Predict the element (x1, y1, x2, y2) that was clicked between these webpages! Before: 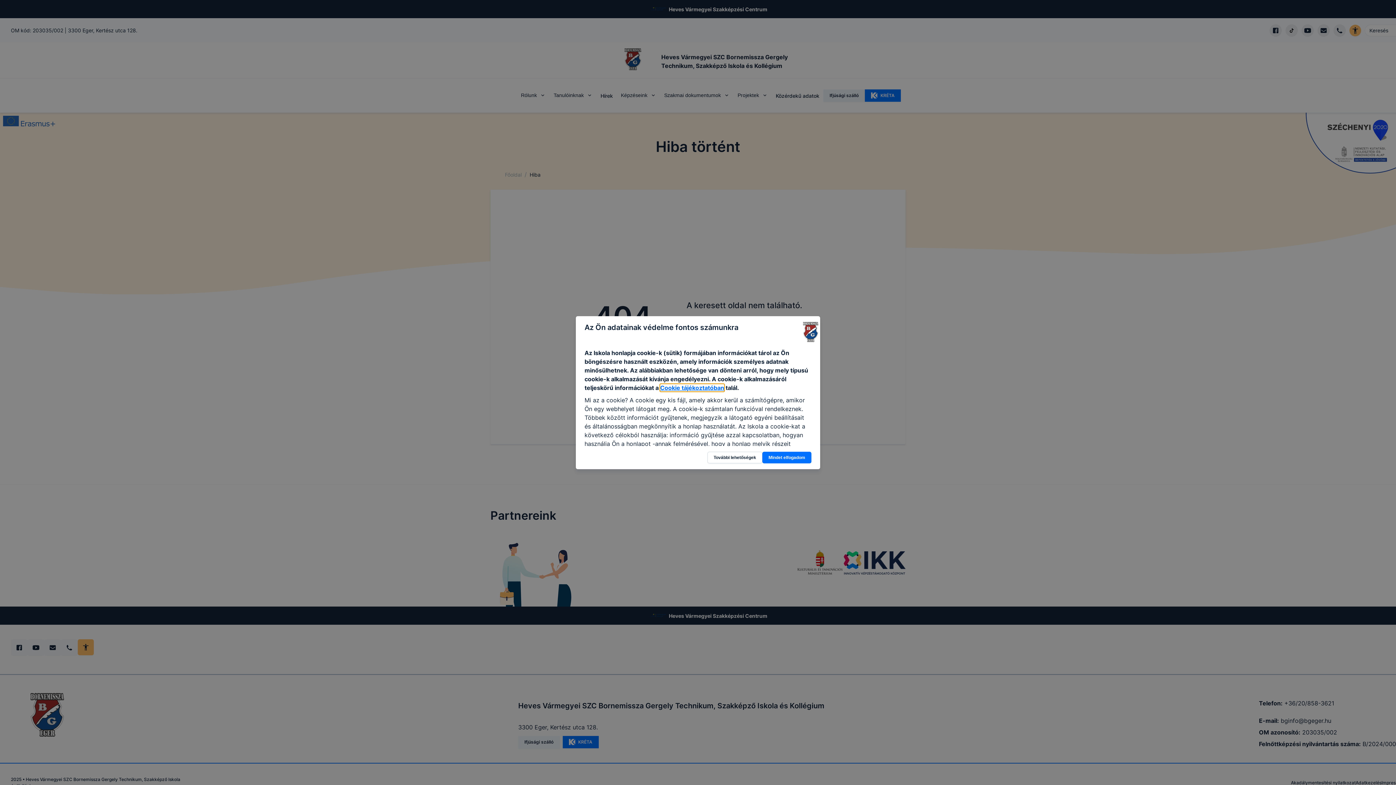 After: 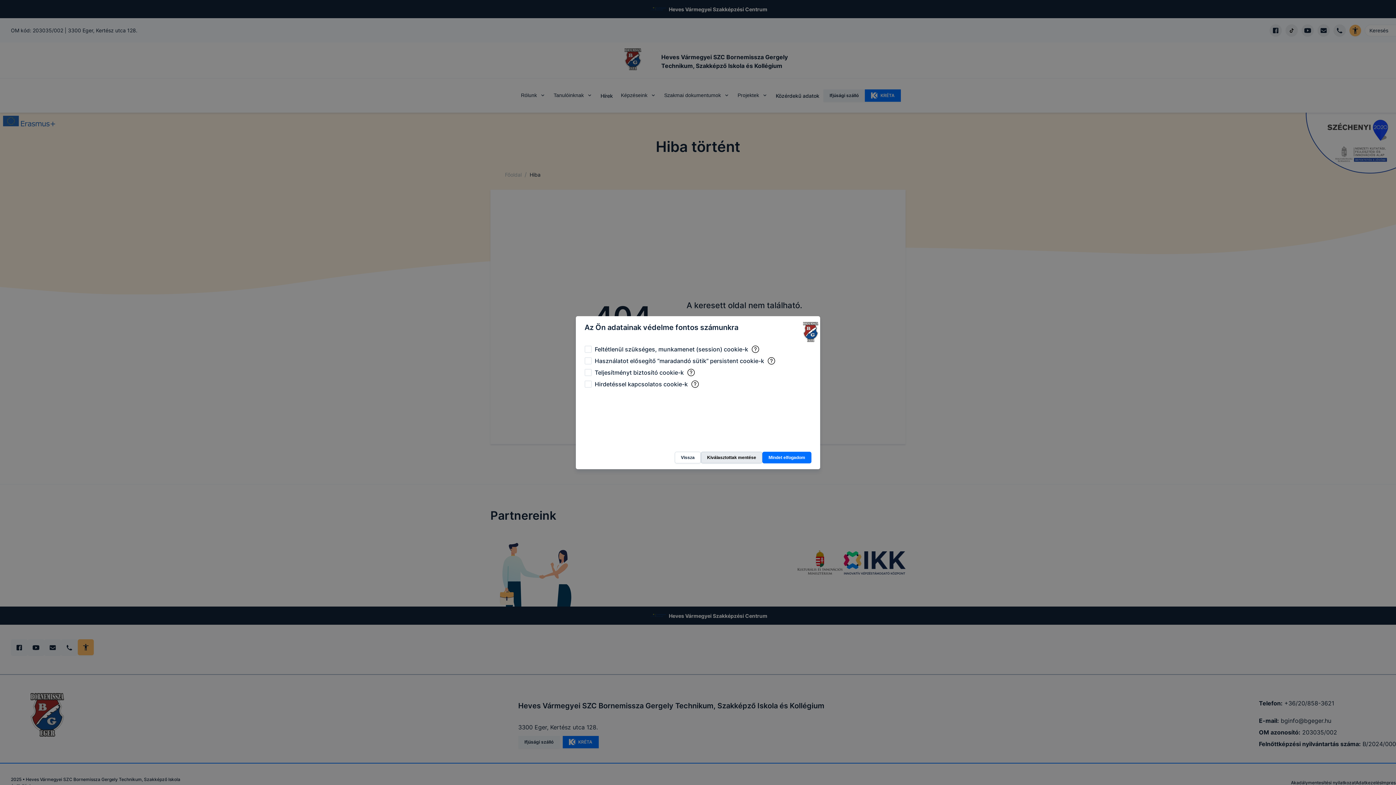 Action: label: További lehetőségek bbox: (707, 451, 762, 463)